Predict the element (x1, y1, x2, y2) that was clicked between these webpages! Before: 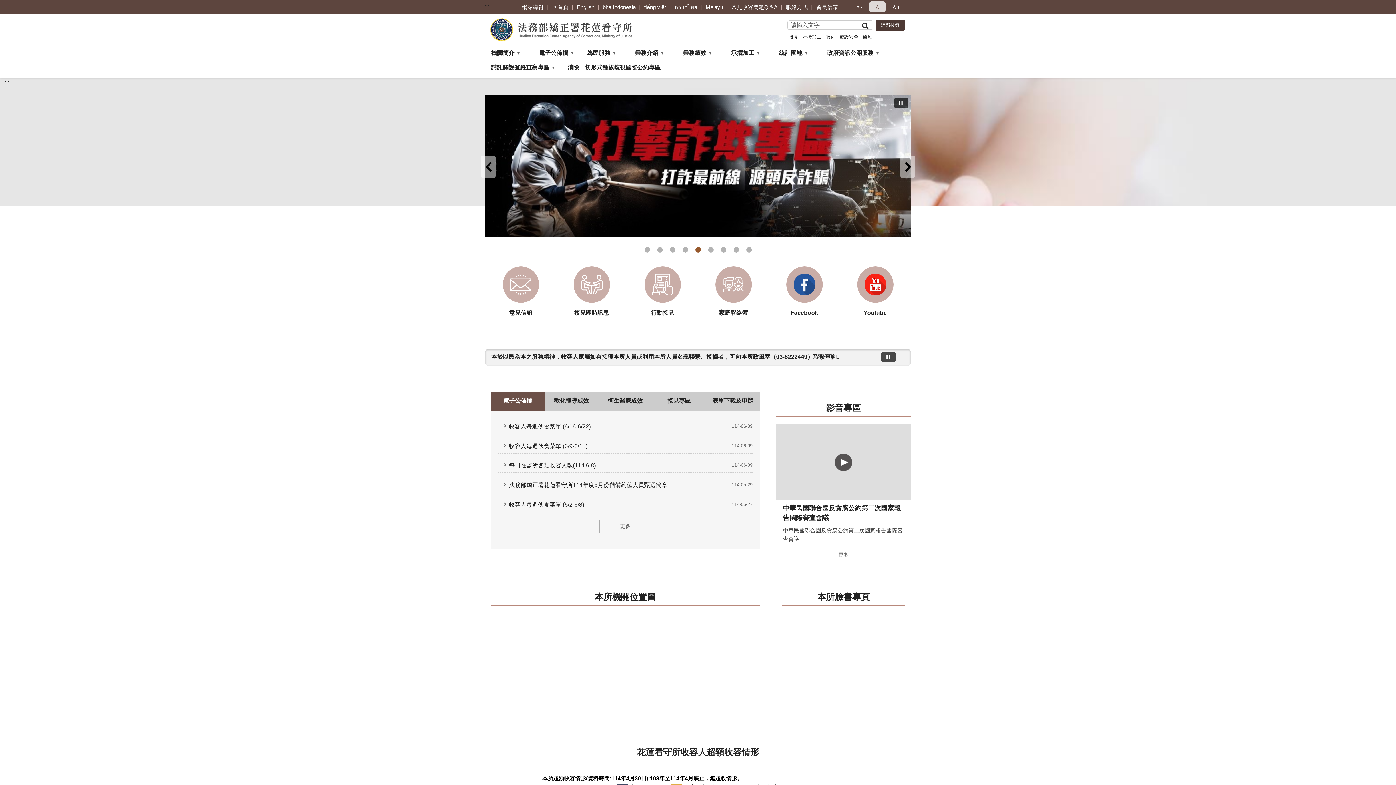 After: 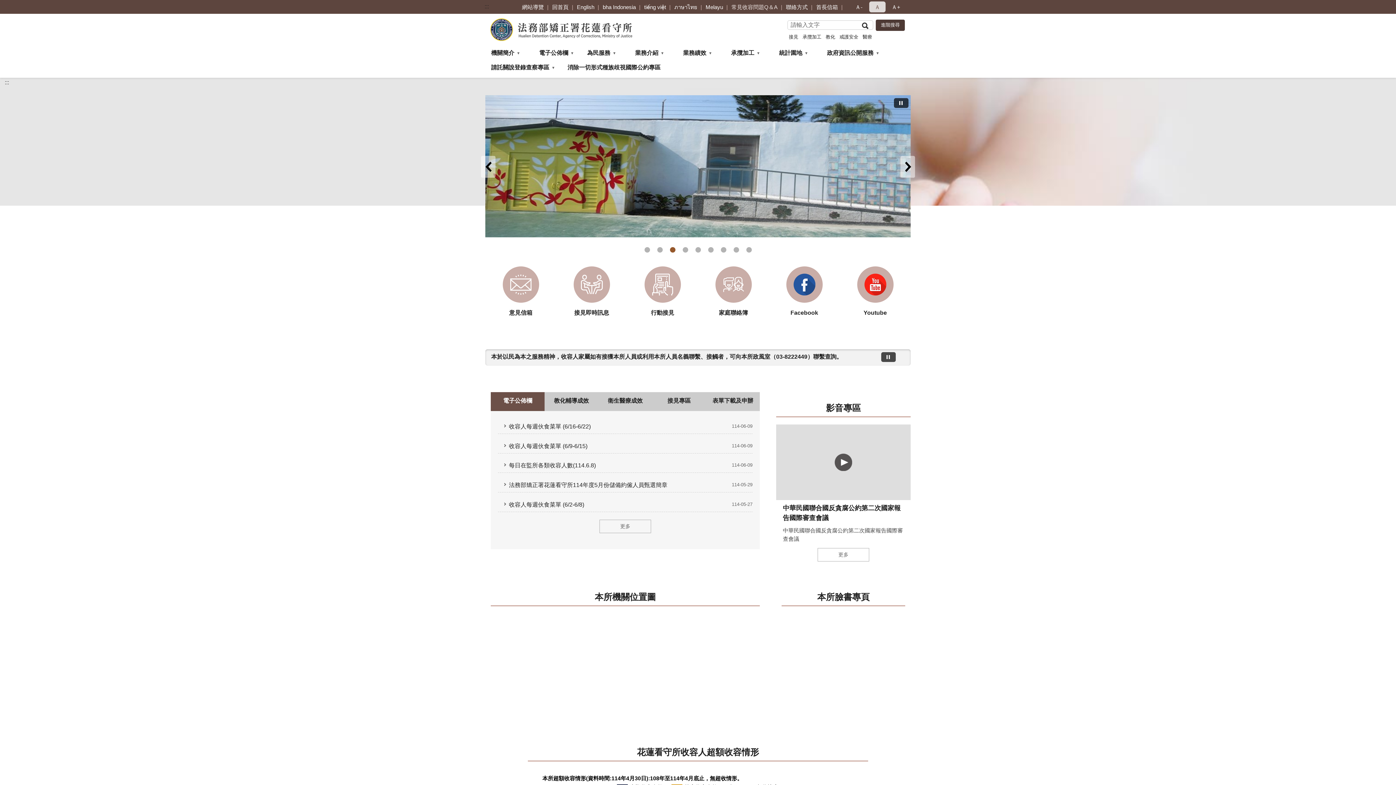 Action: label: 常見收容問題Q＆A bbox: (731, 0, 784, 13)